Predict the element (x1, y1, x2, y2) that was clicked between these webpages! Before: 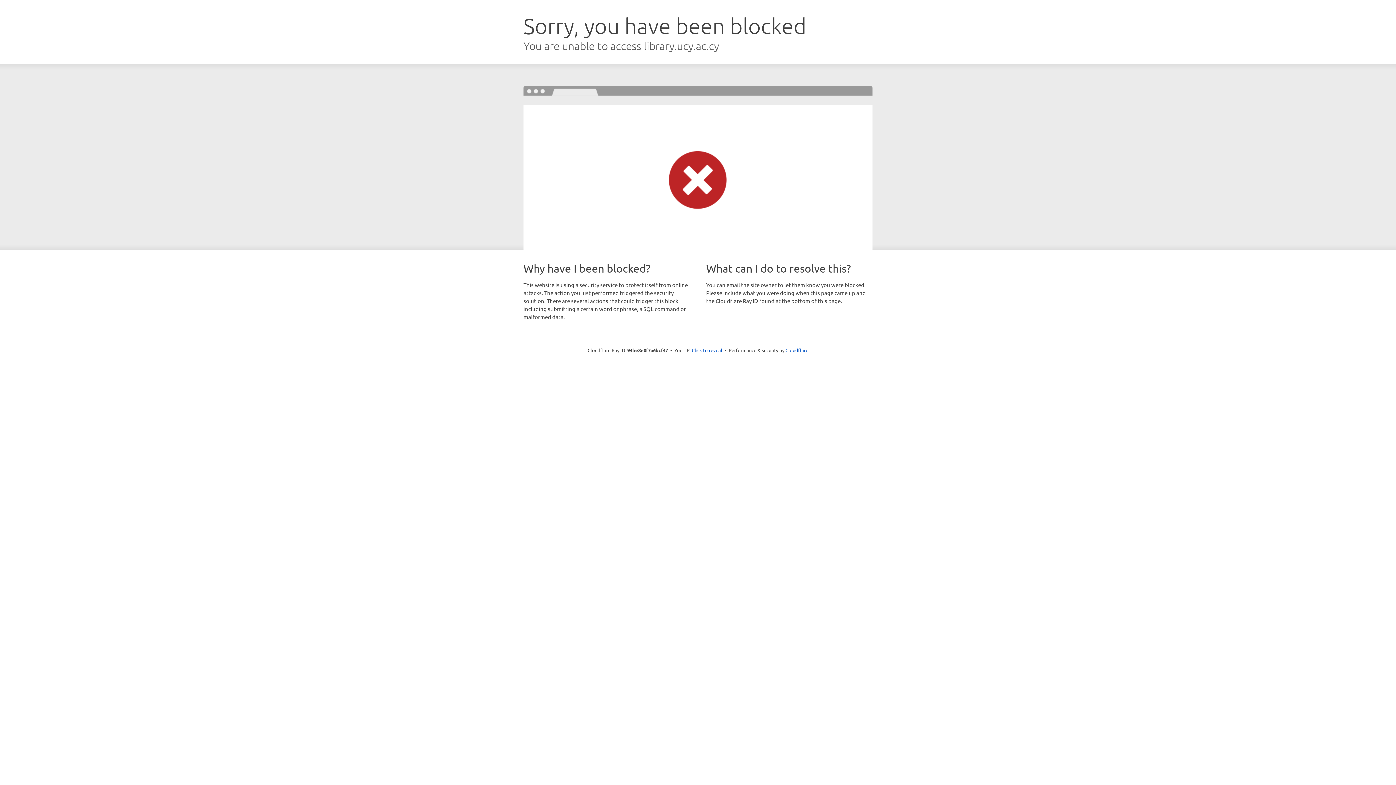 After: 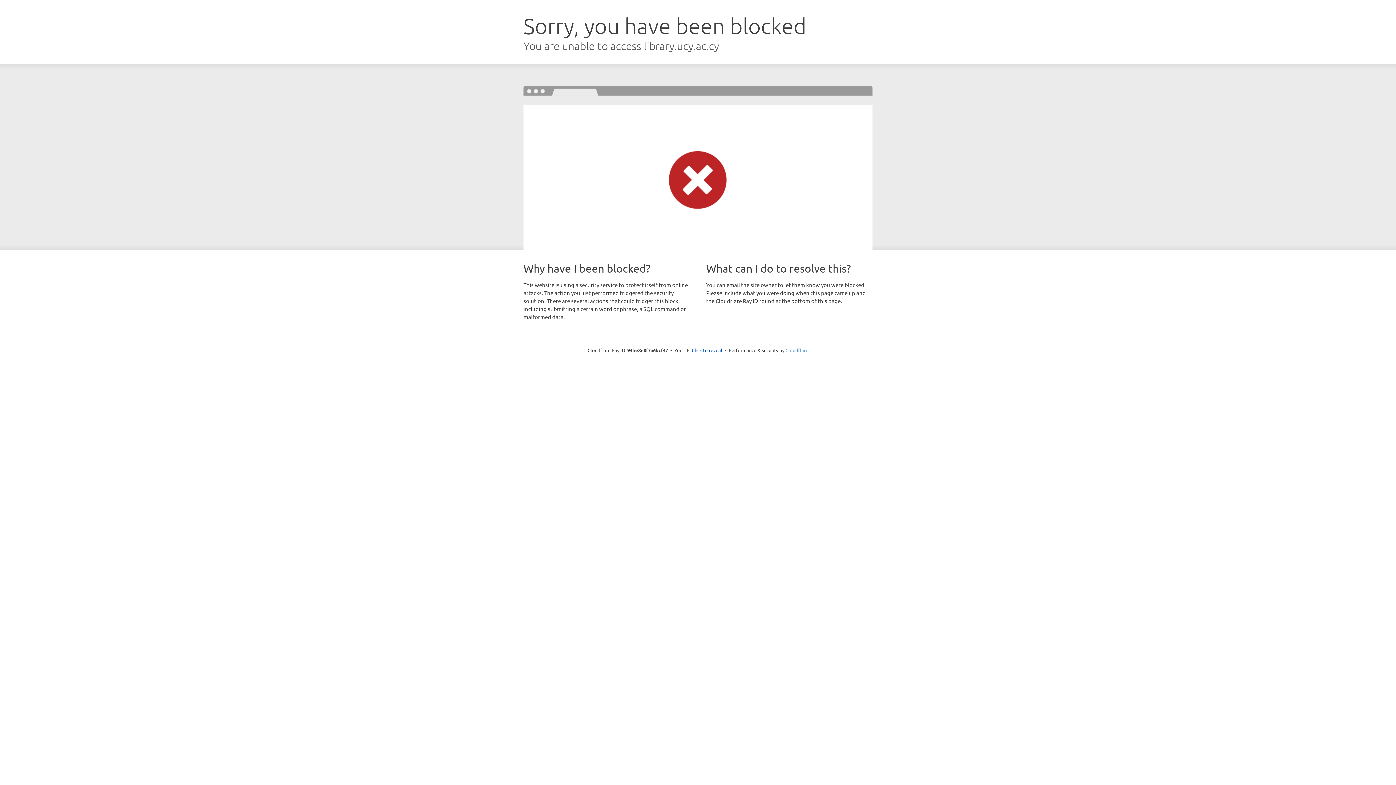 Action: bbox: (785, 347, 808, 353) label: Cloudflare